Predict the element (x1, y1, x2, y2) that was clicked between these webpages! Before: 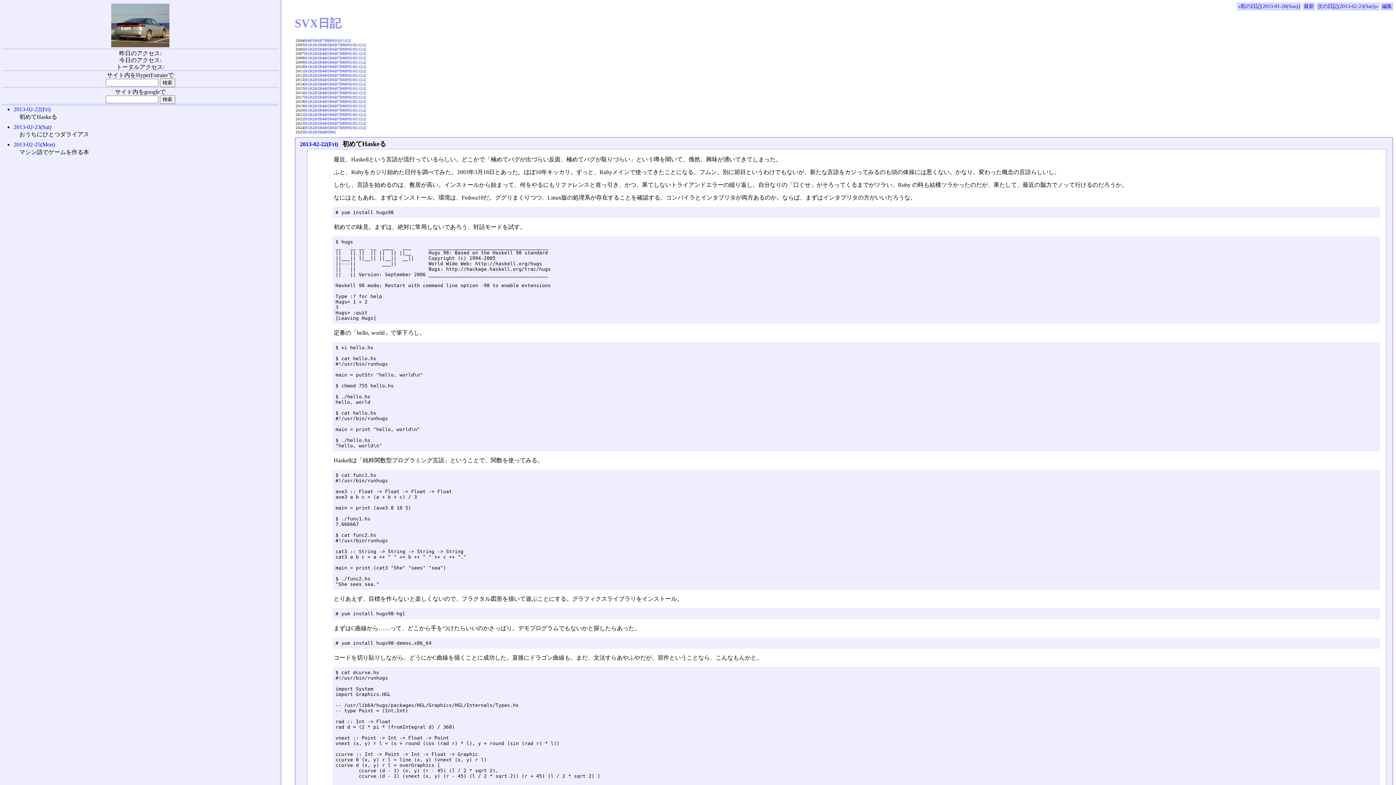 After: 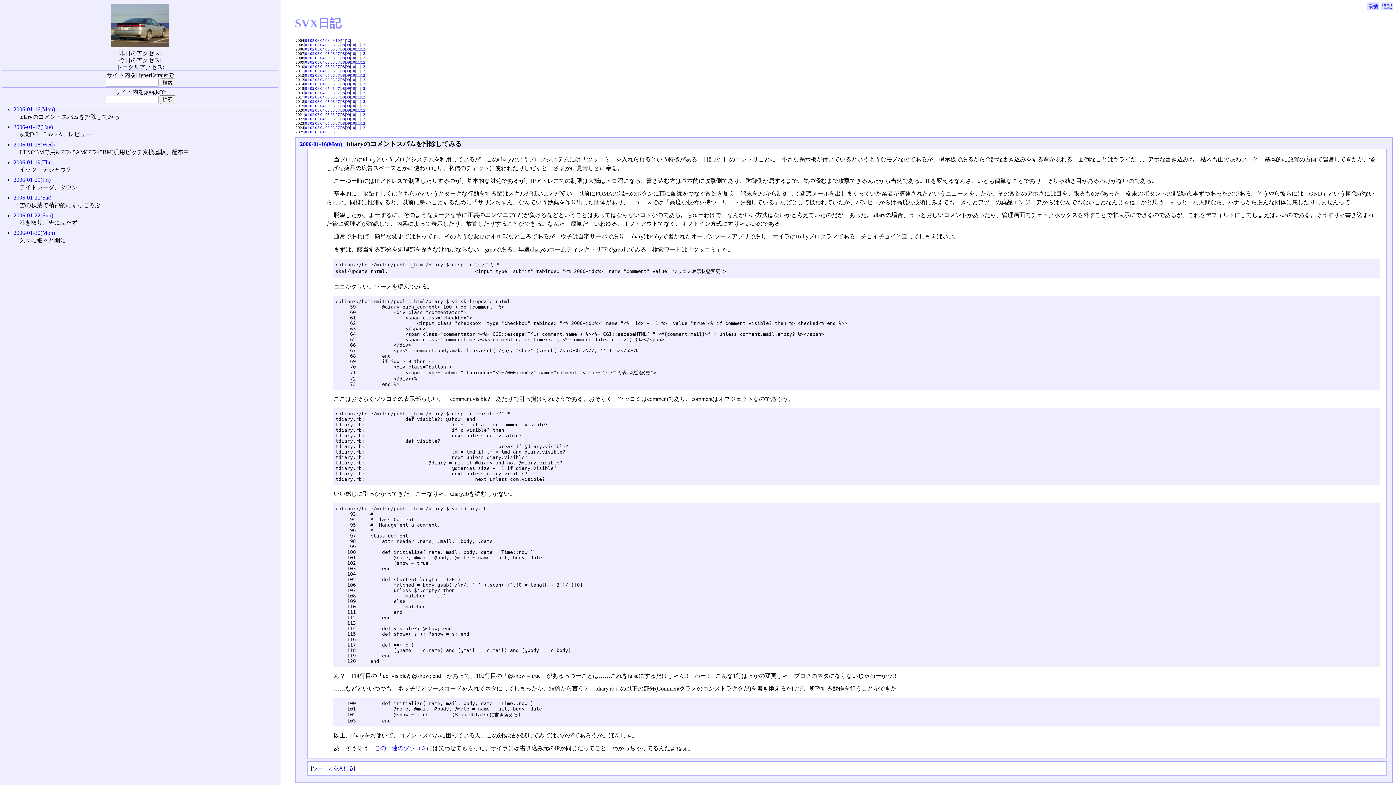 Action: bbox: (305, 46, 309, 51) label: 01